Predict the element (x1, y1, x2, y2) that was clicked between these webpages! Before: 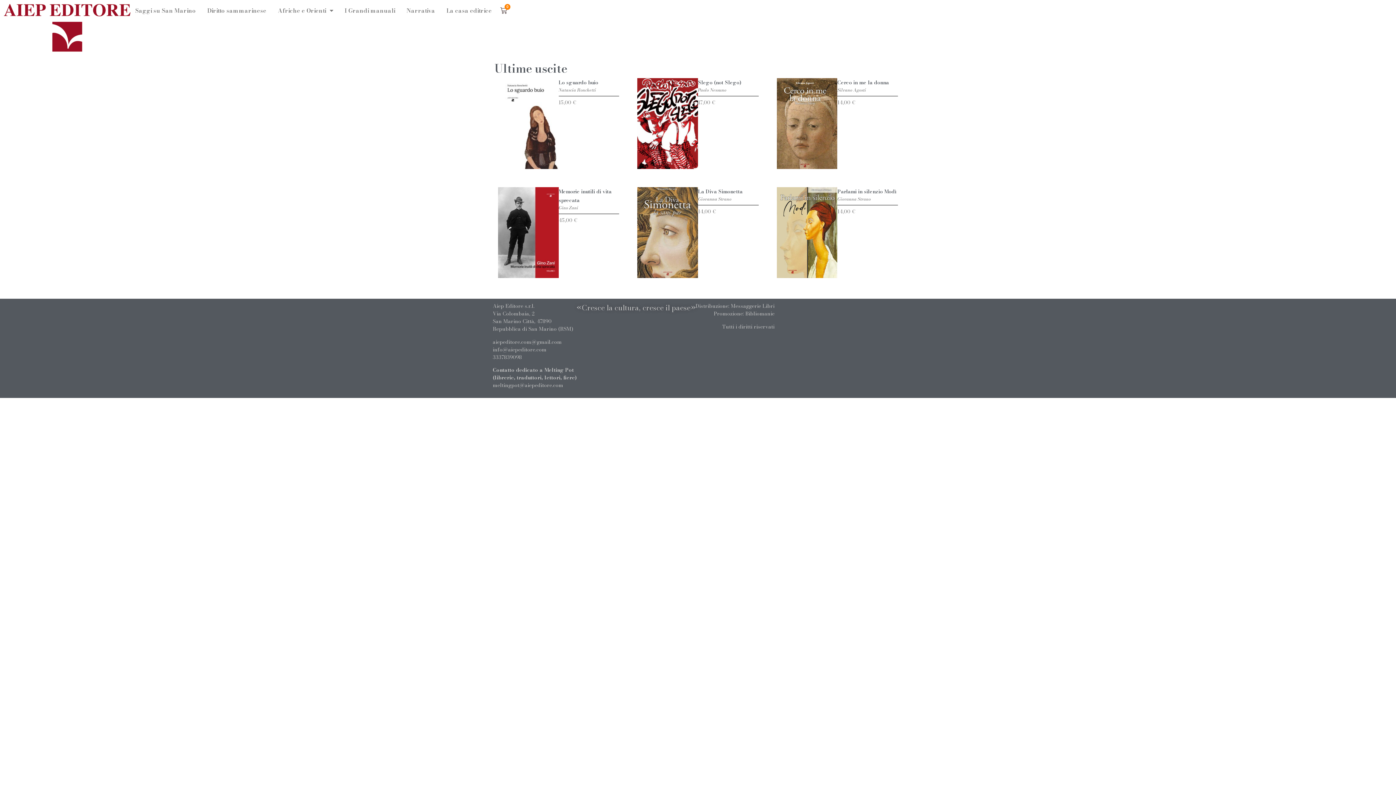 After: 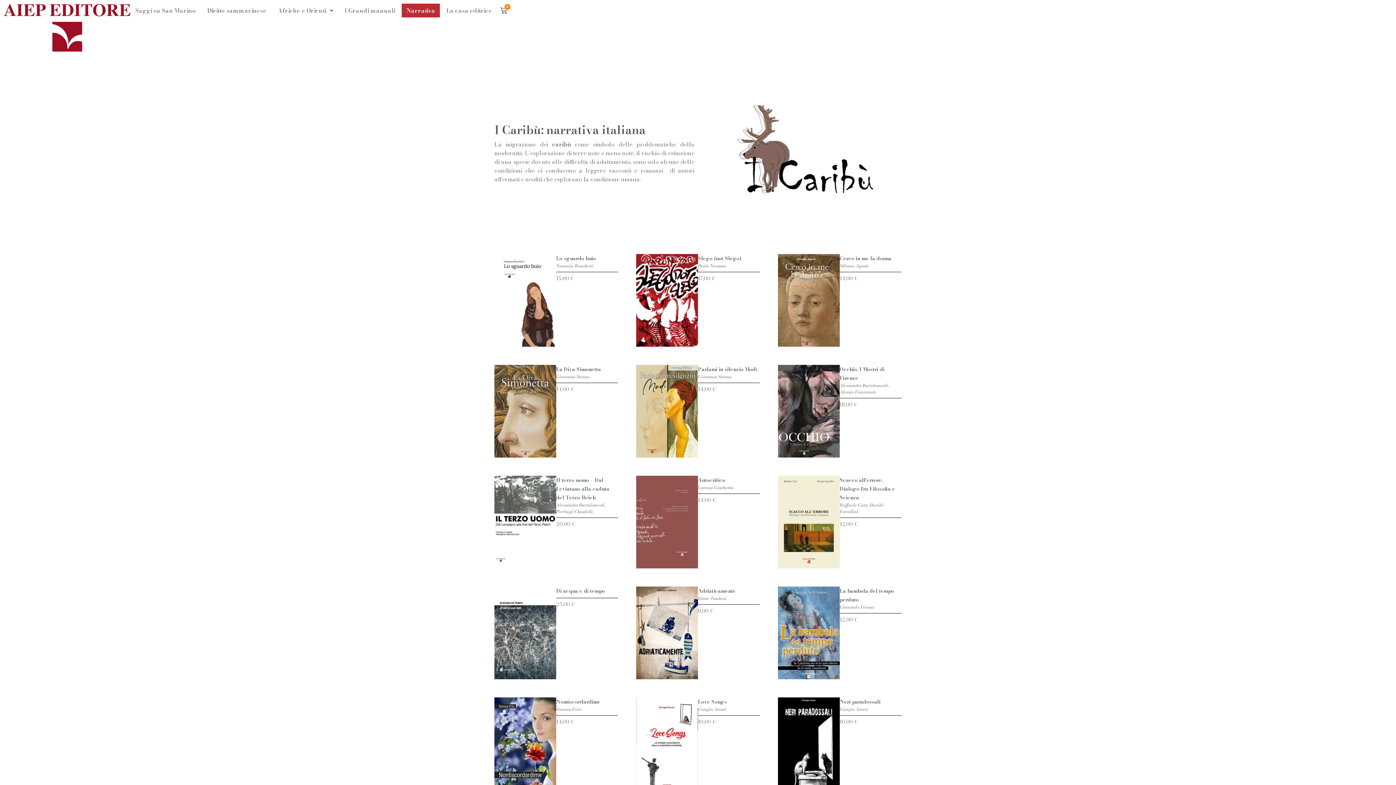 Action: bbox: (401, 3, 440, 17) label: Narrativa